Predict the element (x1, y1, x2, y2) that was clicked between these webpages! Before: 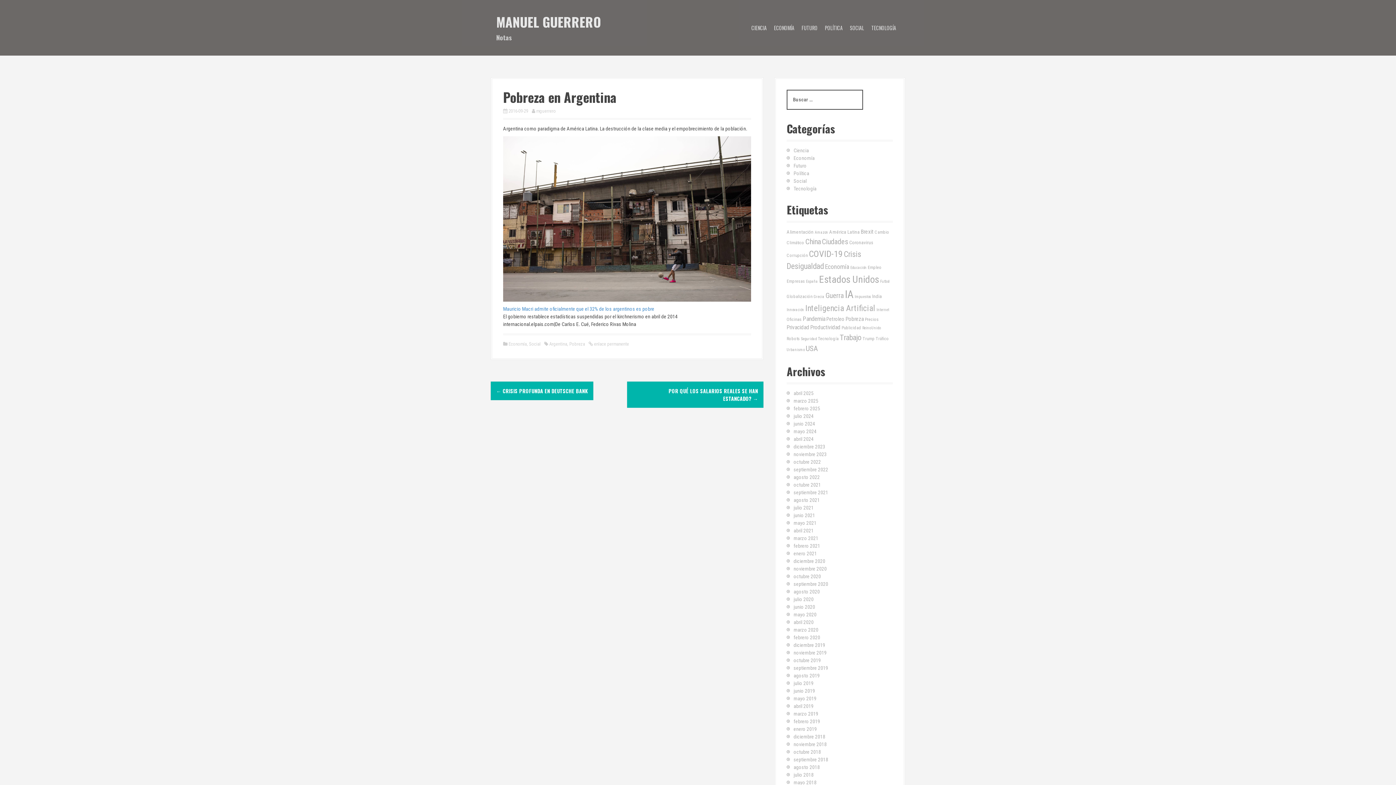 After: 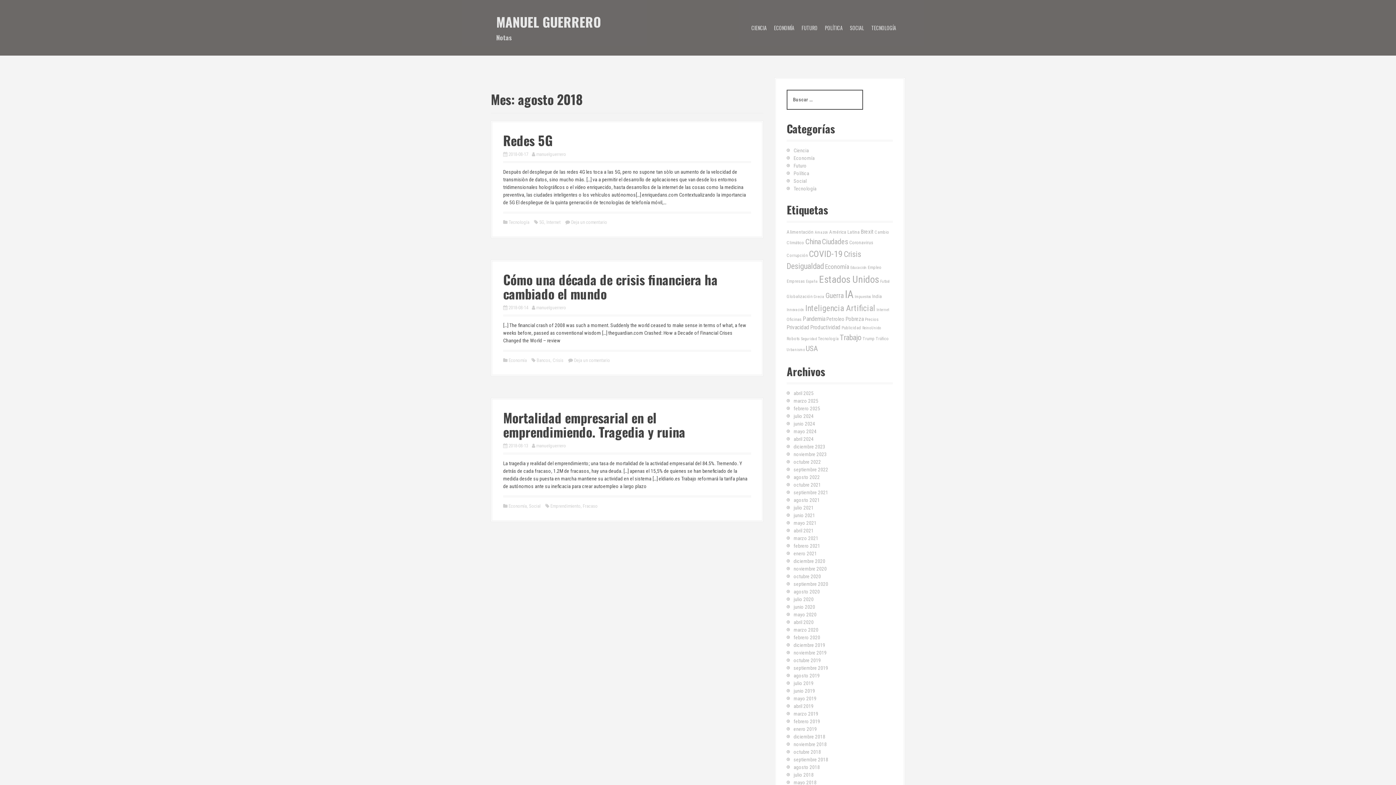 Action: label: agosto 2018 bbox: (793, 764, 820, 770)